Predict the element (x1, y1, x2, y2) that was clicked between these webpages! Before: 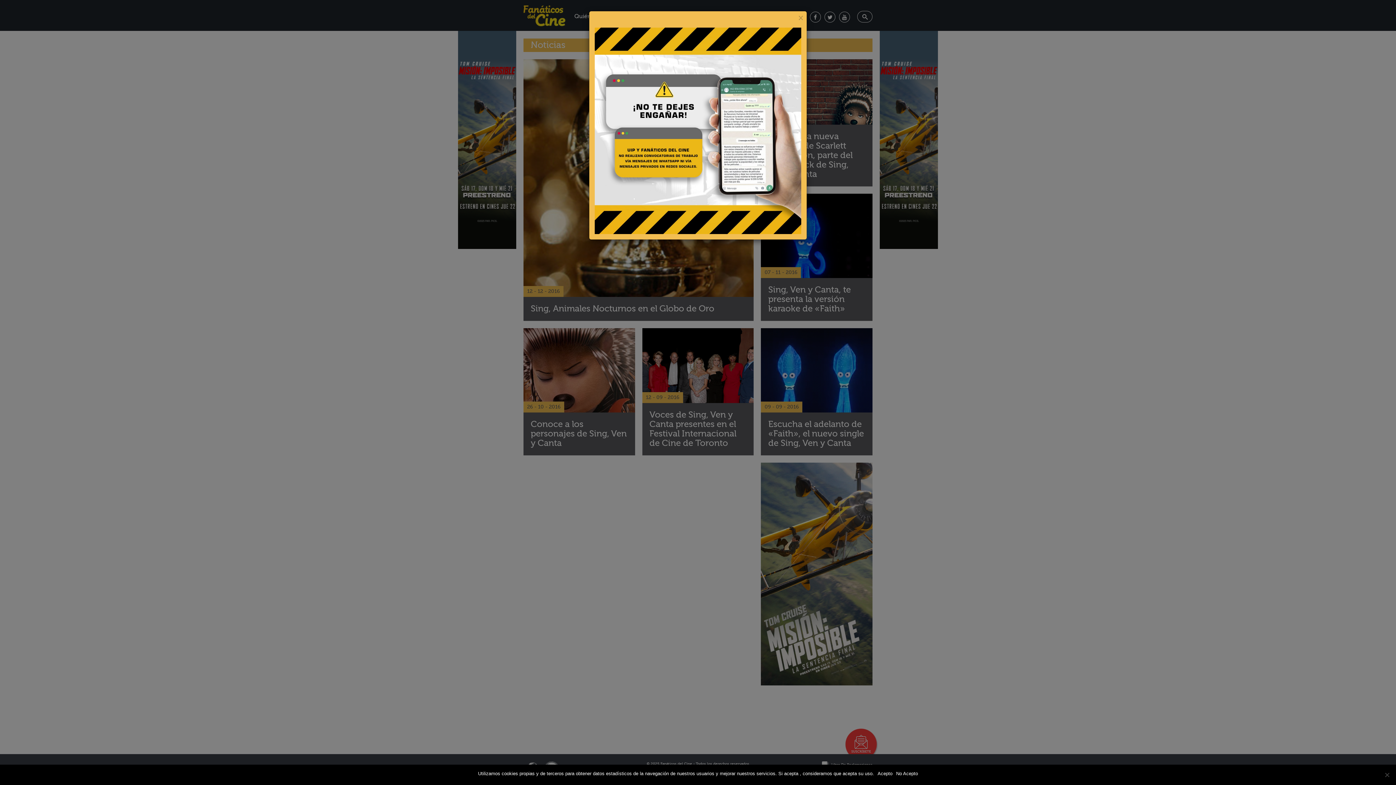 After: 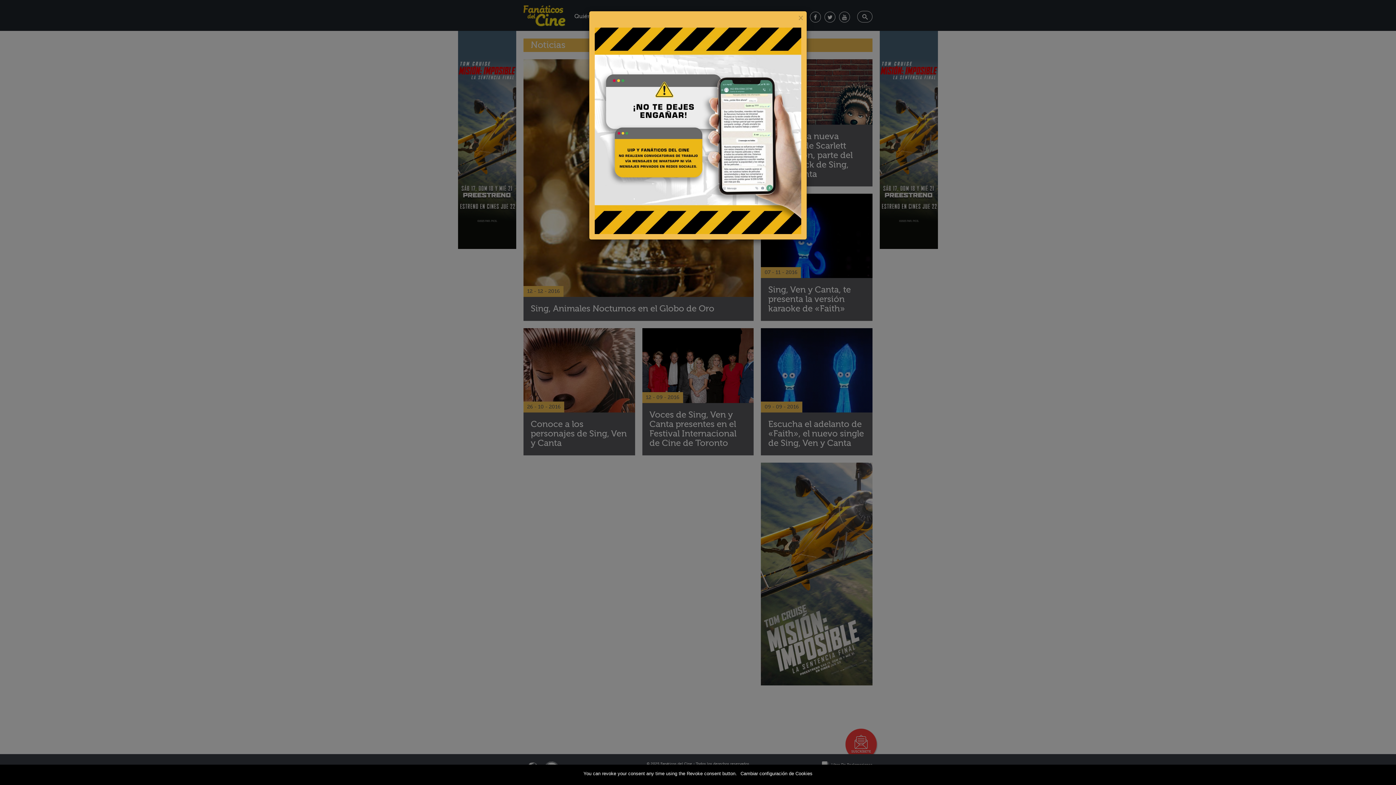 Action: label: No Acepto bbox: (896, 770, 918, 777)